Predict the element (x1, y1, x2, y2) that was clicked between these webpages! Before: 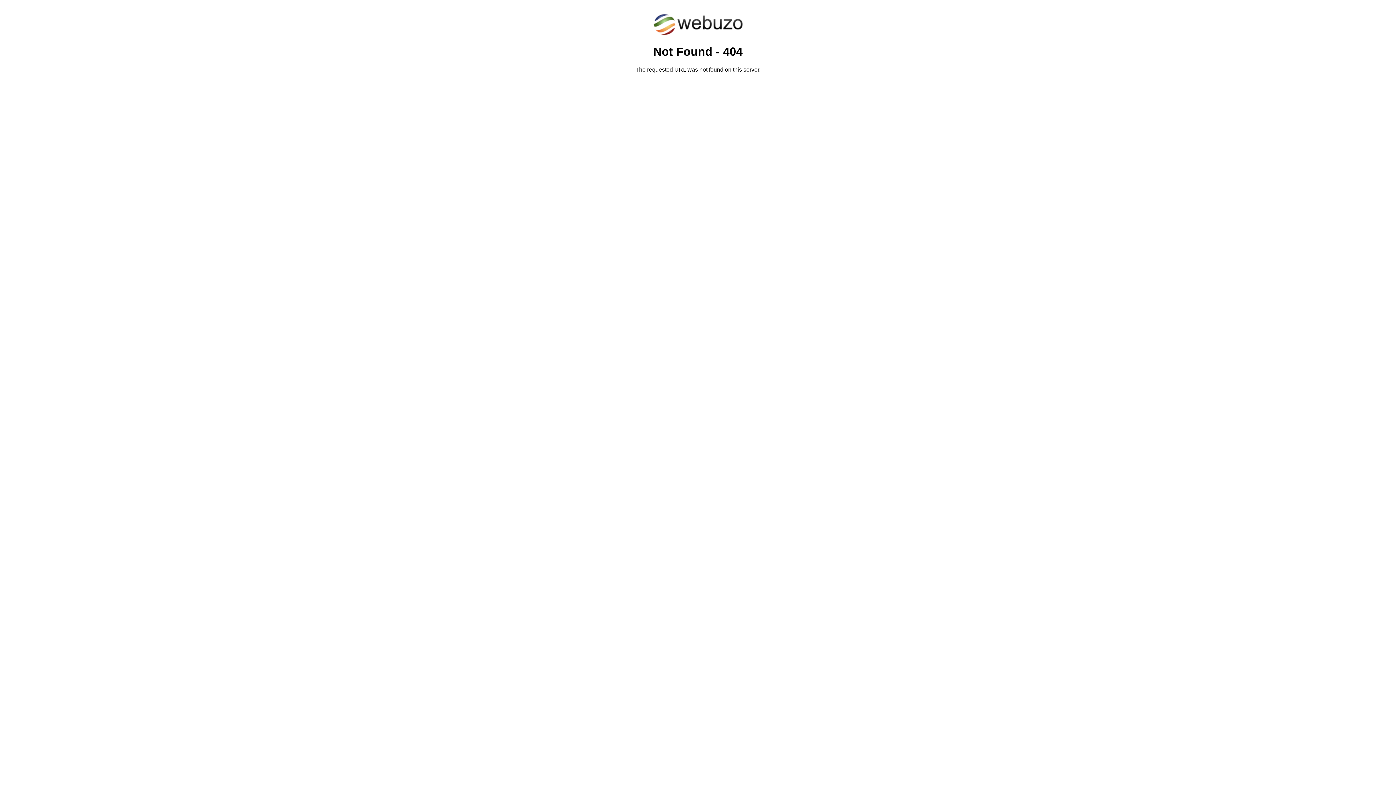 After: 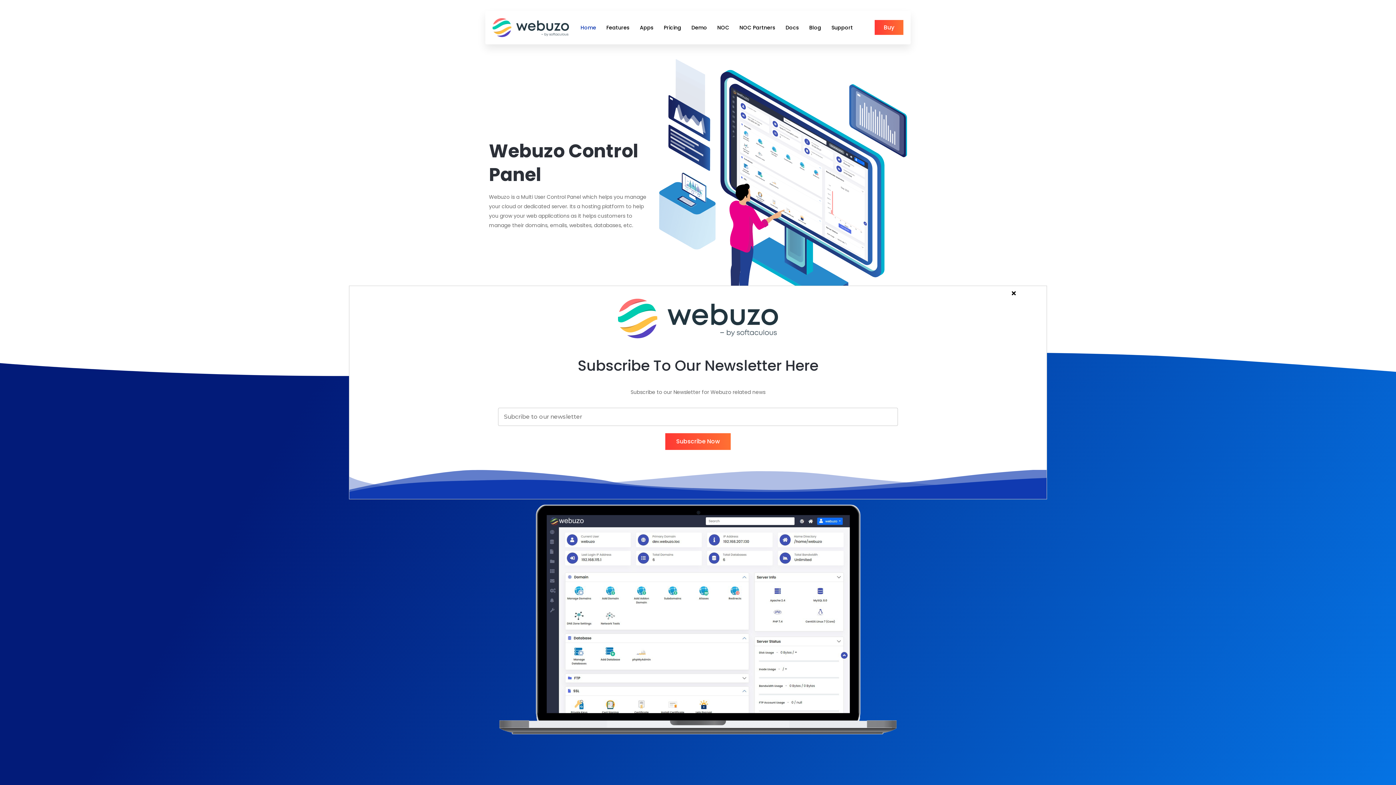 Action: bbox: (652, 30, 743, 37)